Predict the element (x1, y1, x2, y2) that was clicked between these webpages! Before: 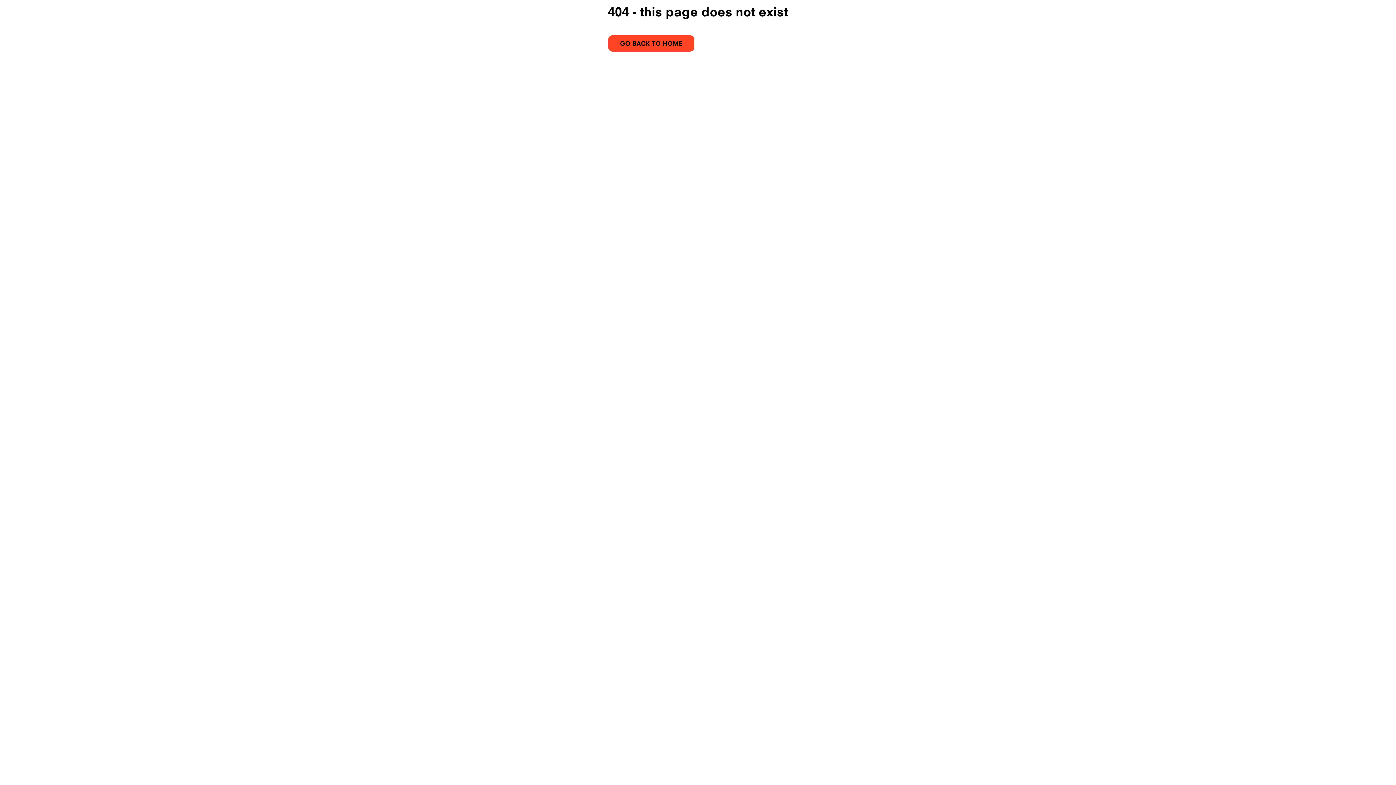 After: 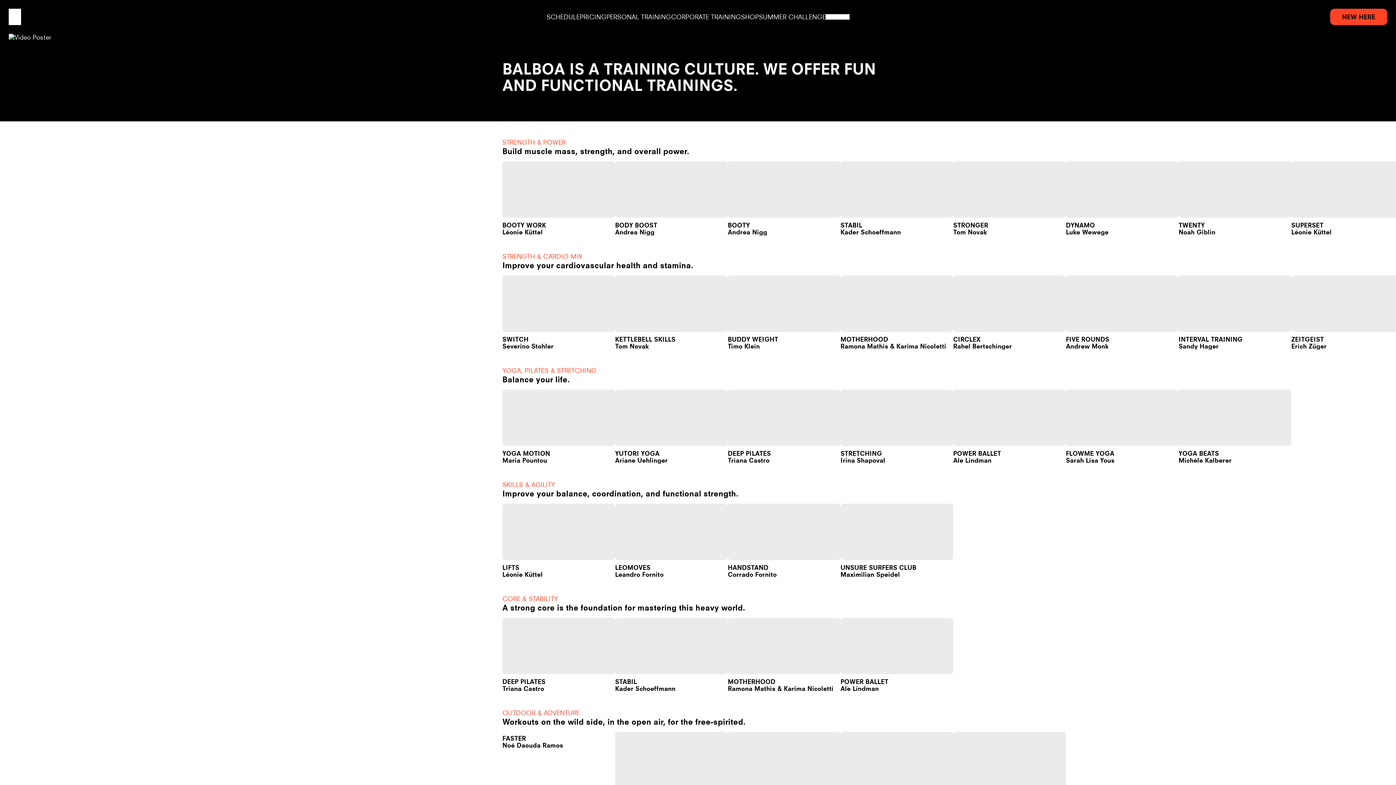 Action: bbox: (608, 35, 694, 51) label: GO BACK TO HOME